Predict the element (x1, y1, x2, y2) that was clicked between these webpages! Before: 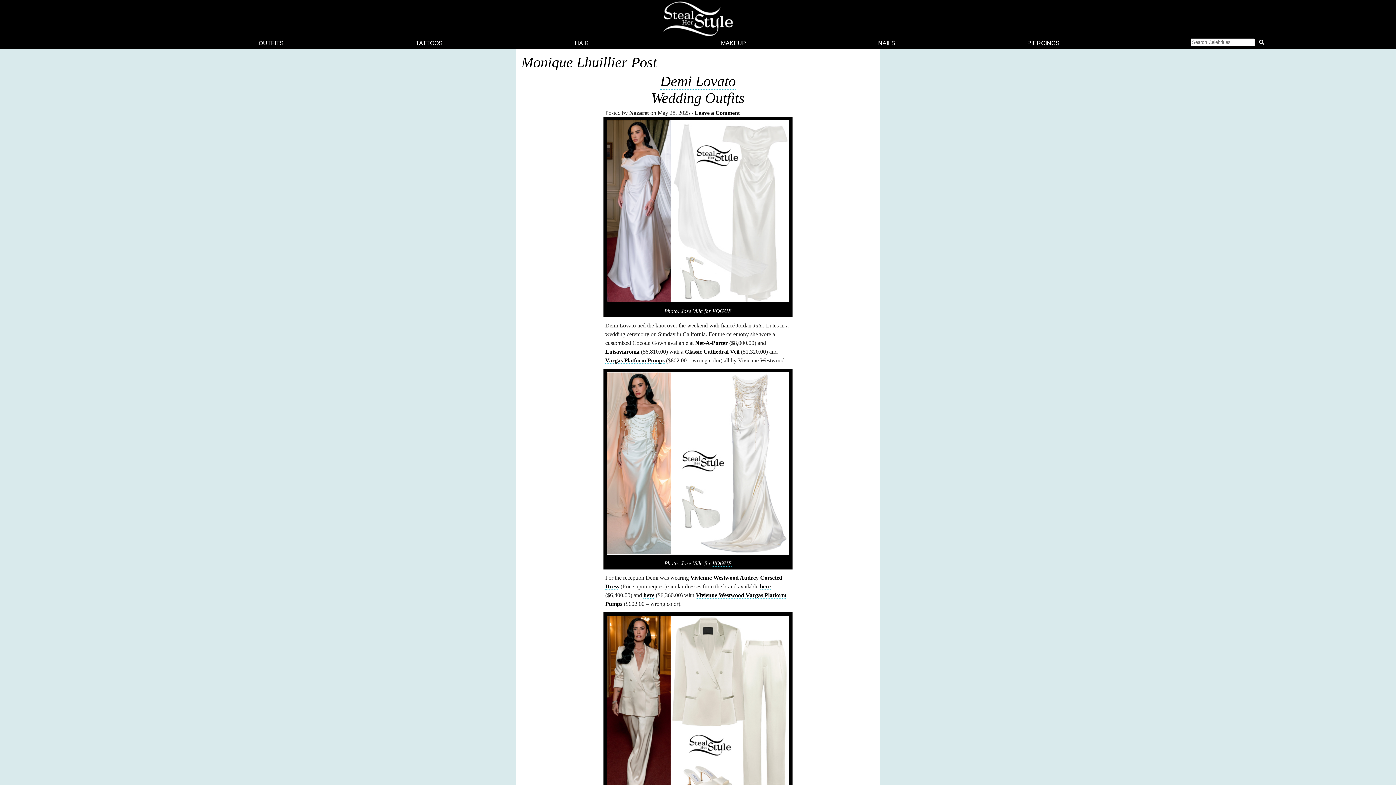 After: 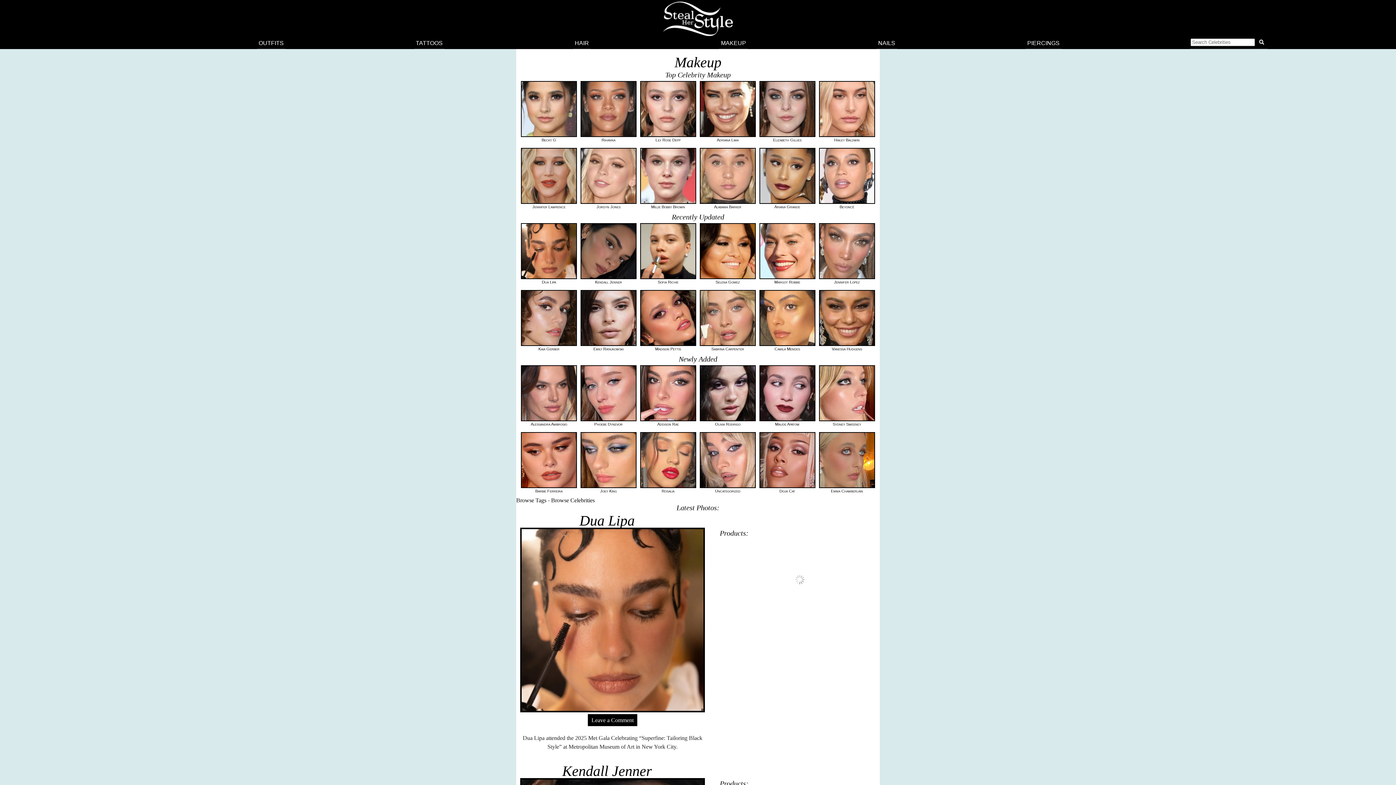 Action: bbox: (719, 37, 748, 48) label: MAKEUP